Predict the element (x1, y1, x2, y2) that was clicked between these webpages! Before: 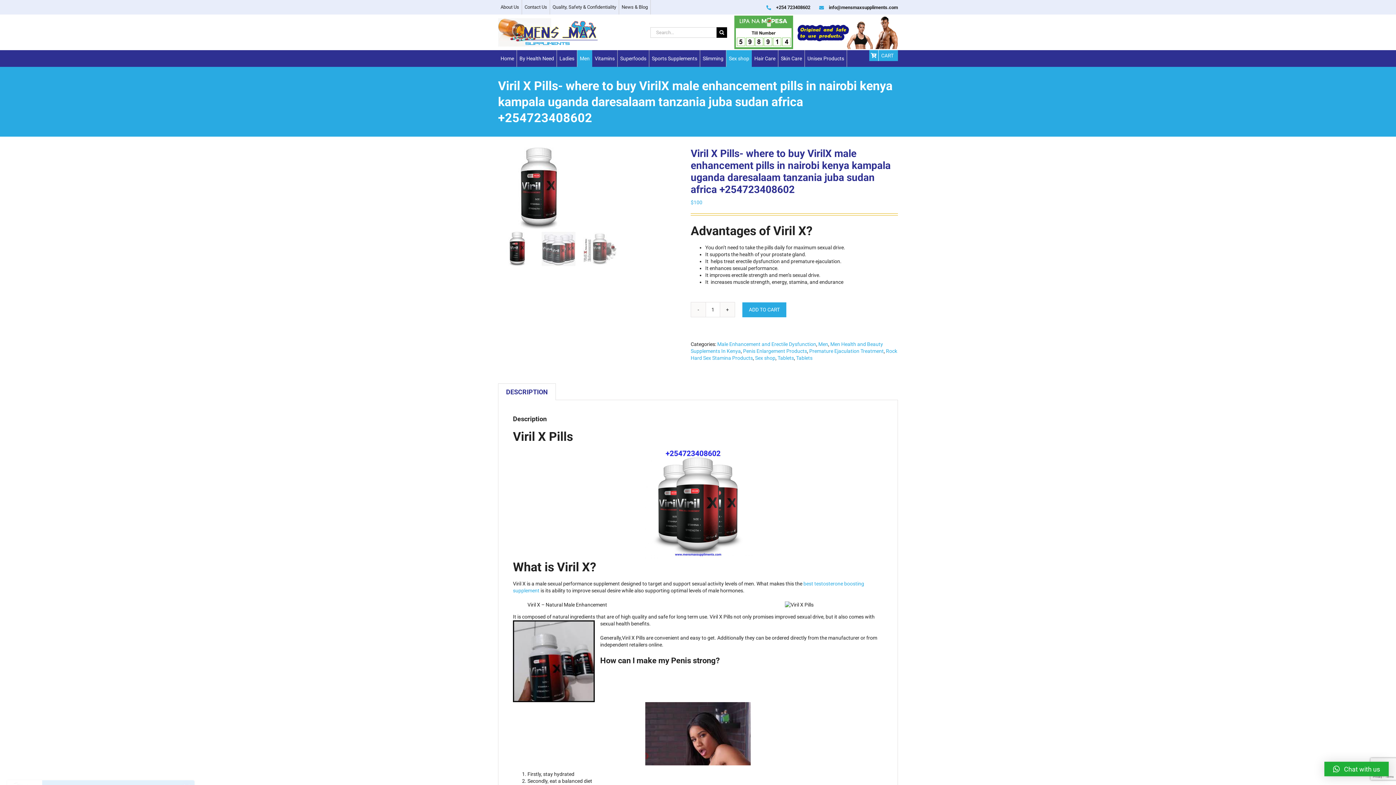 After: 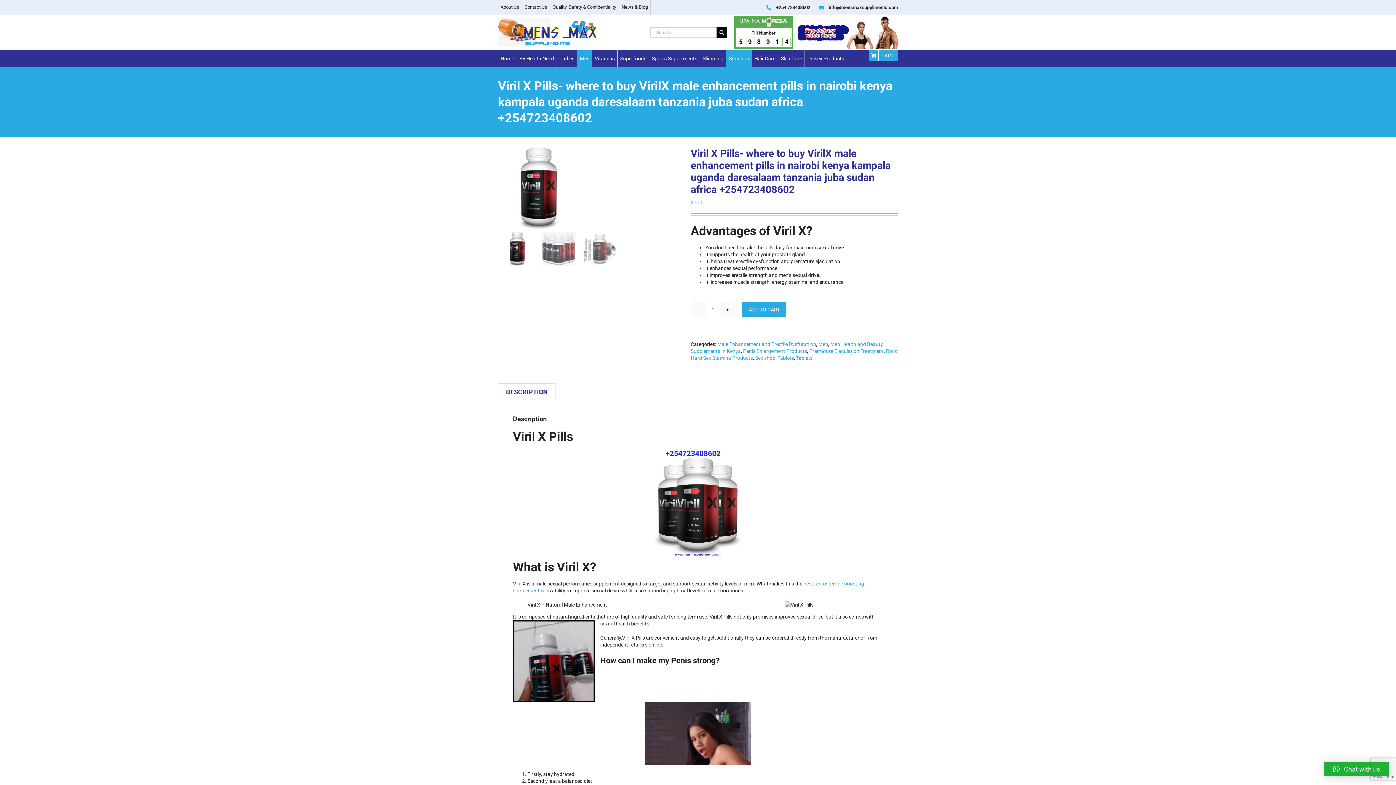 Action: label: DESCRIPTION bbox: (498, 384, 555, 400)